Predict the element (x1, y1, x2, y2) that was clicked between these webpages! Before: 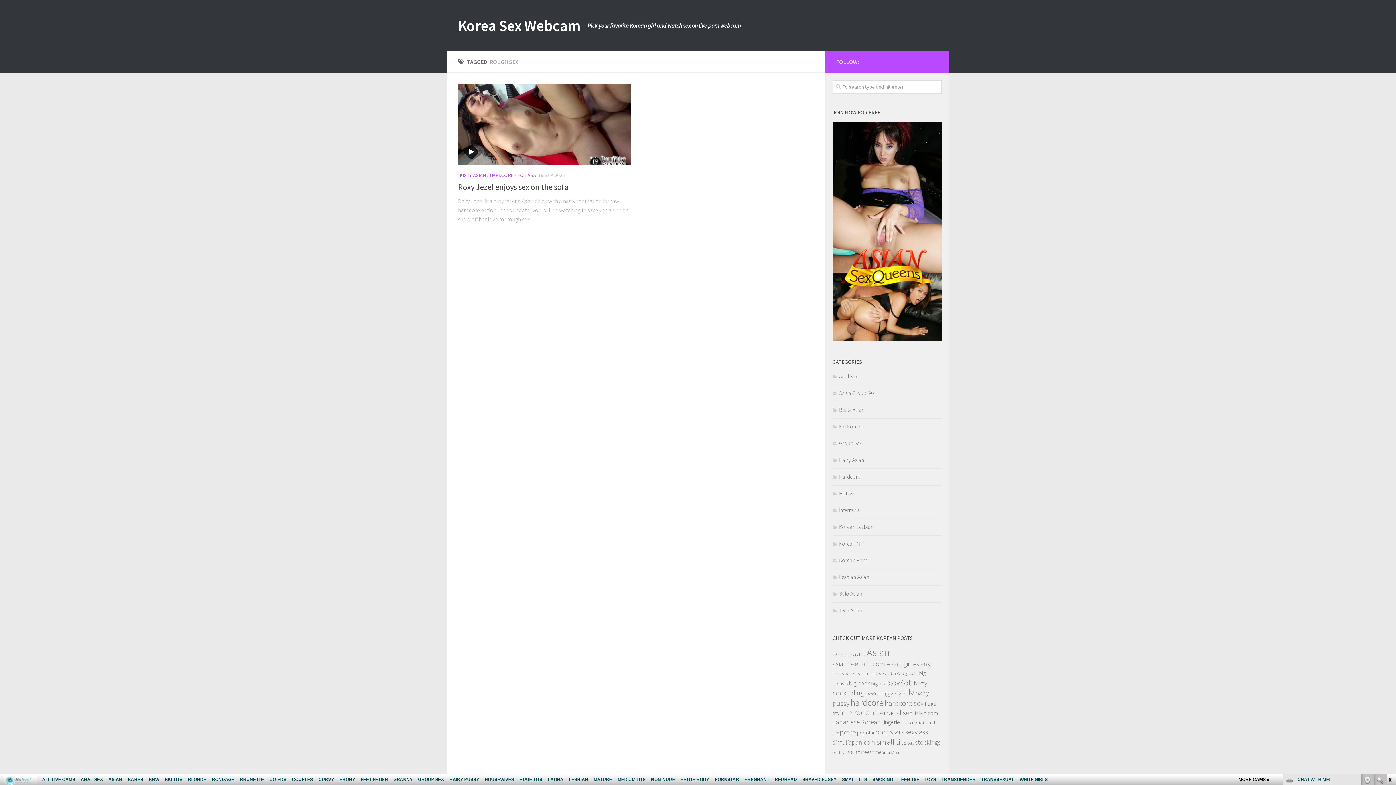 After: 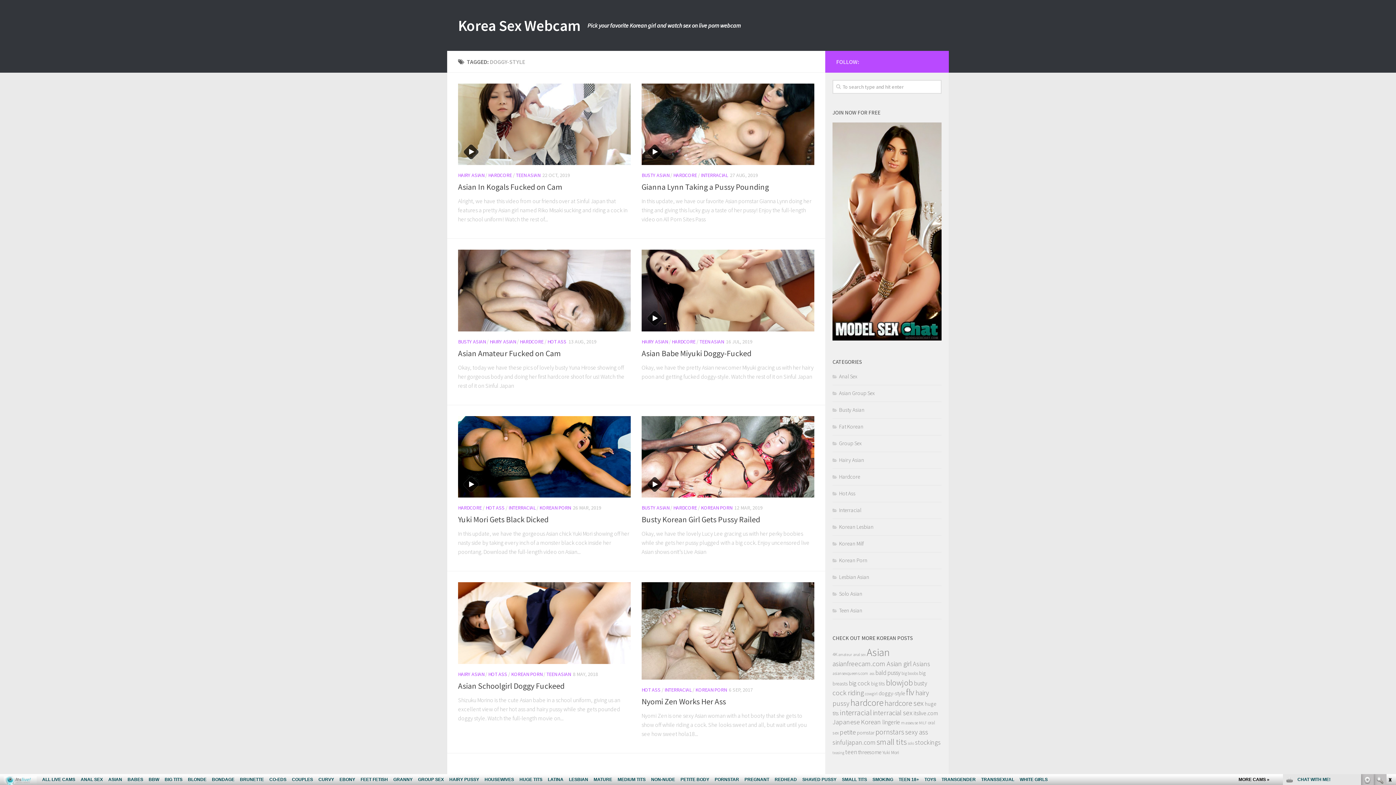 Action: bbox: (878, 690, 905, 697) label: doggy-style